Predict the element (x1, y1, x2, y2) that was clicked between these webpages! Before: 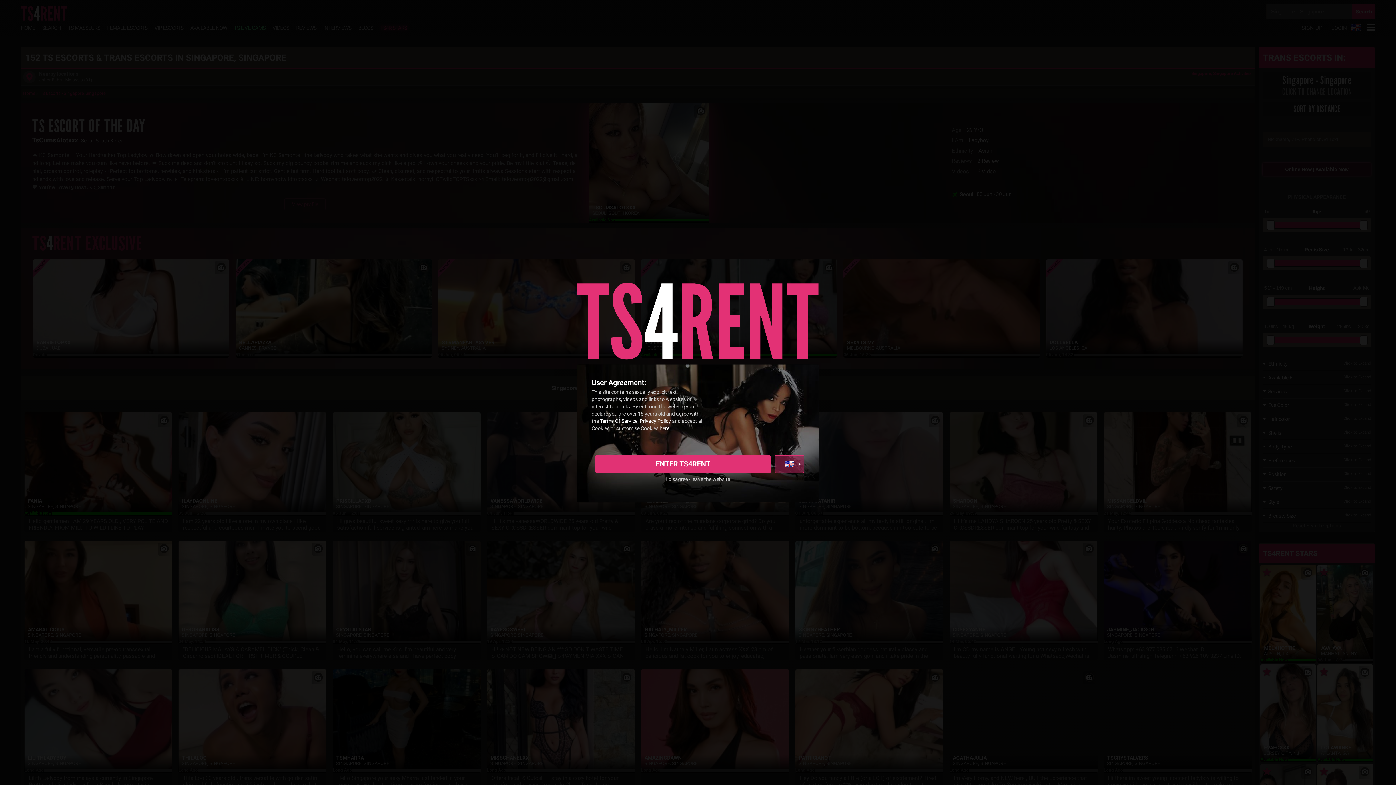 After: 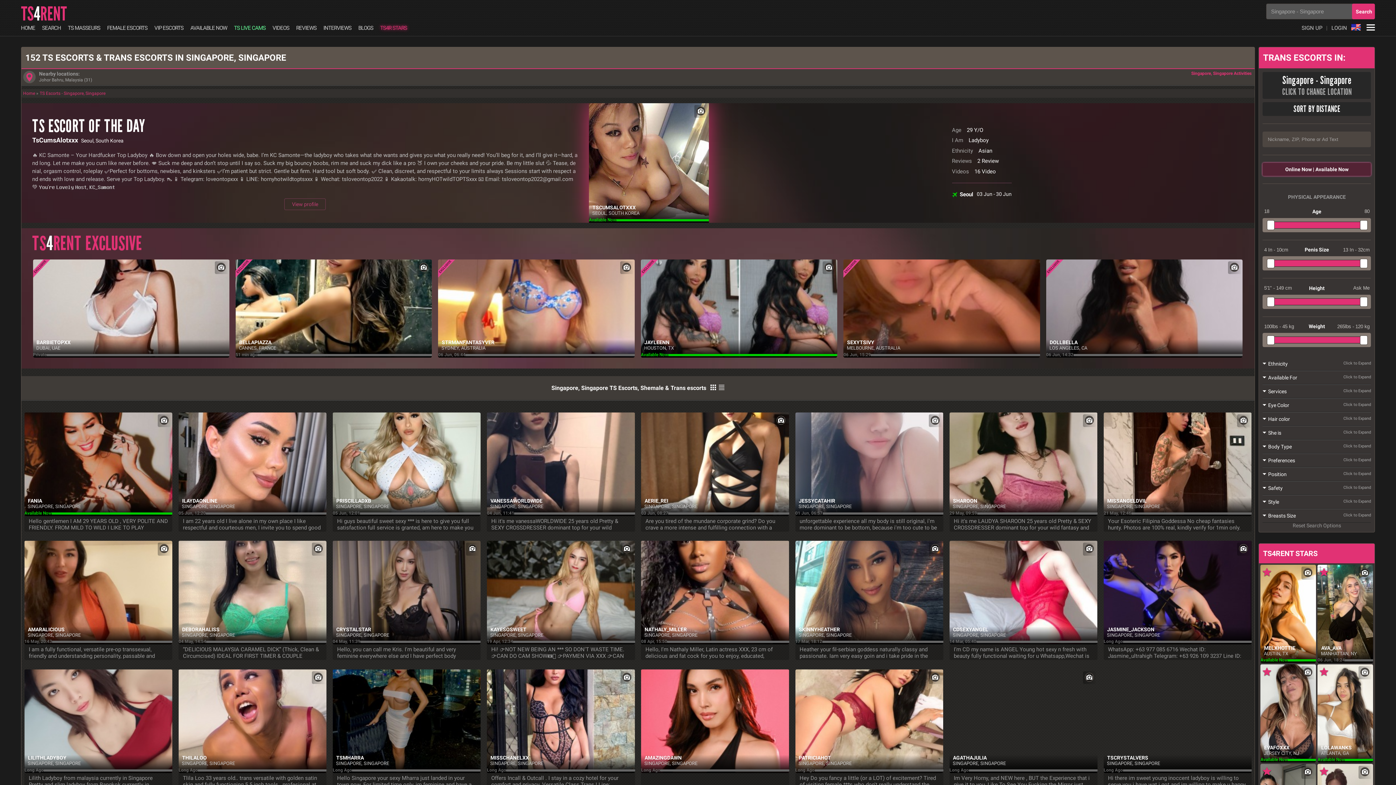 Action: bbox: (595, 455, 771, 473) label: ENTER TS4RENT